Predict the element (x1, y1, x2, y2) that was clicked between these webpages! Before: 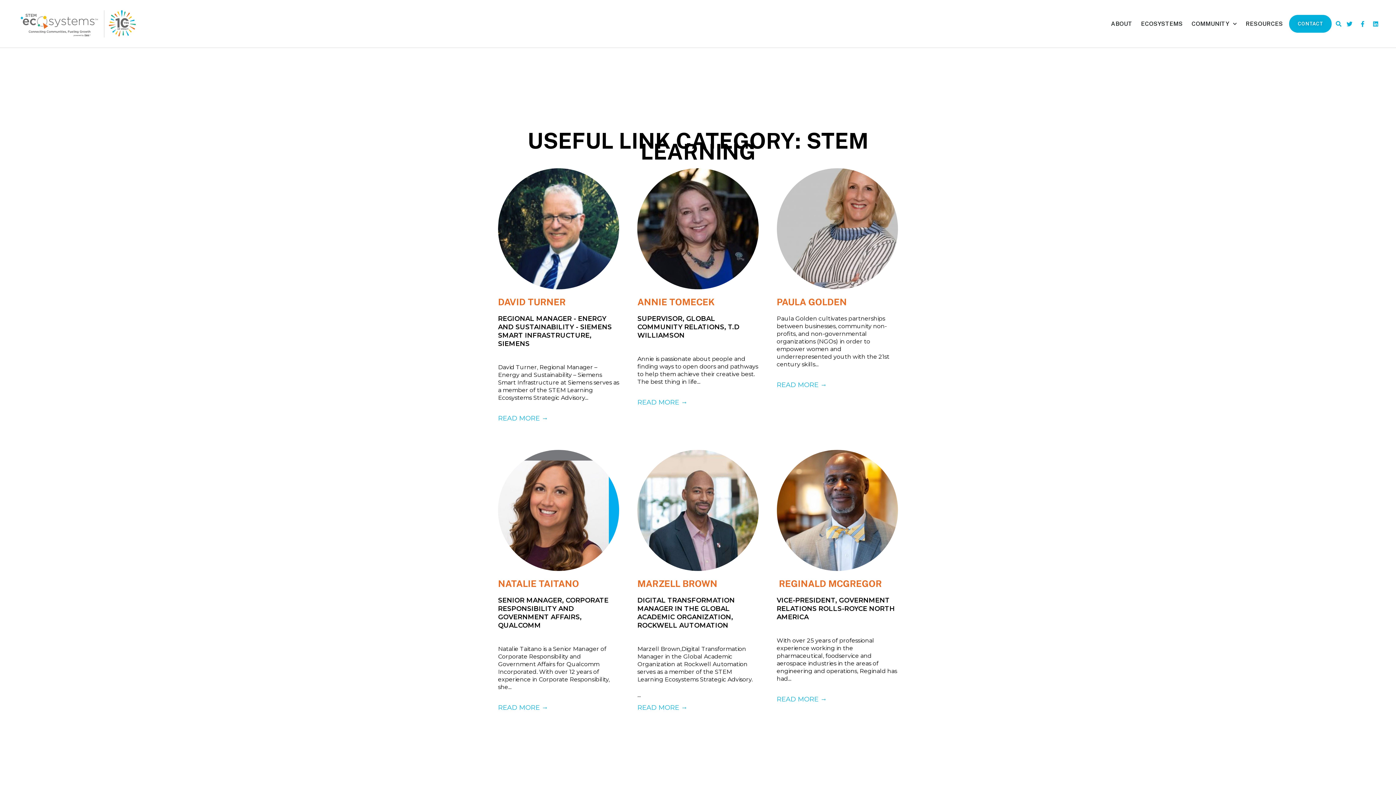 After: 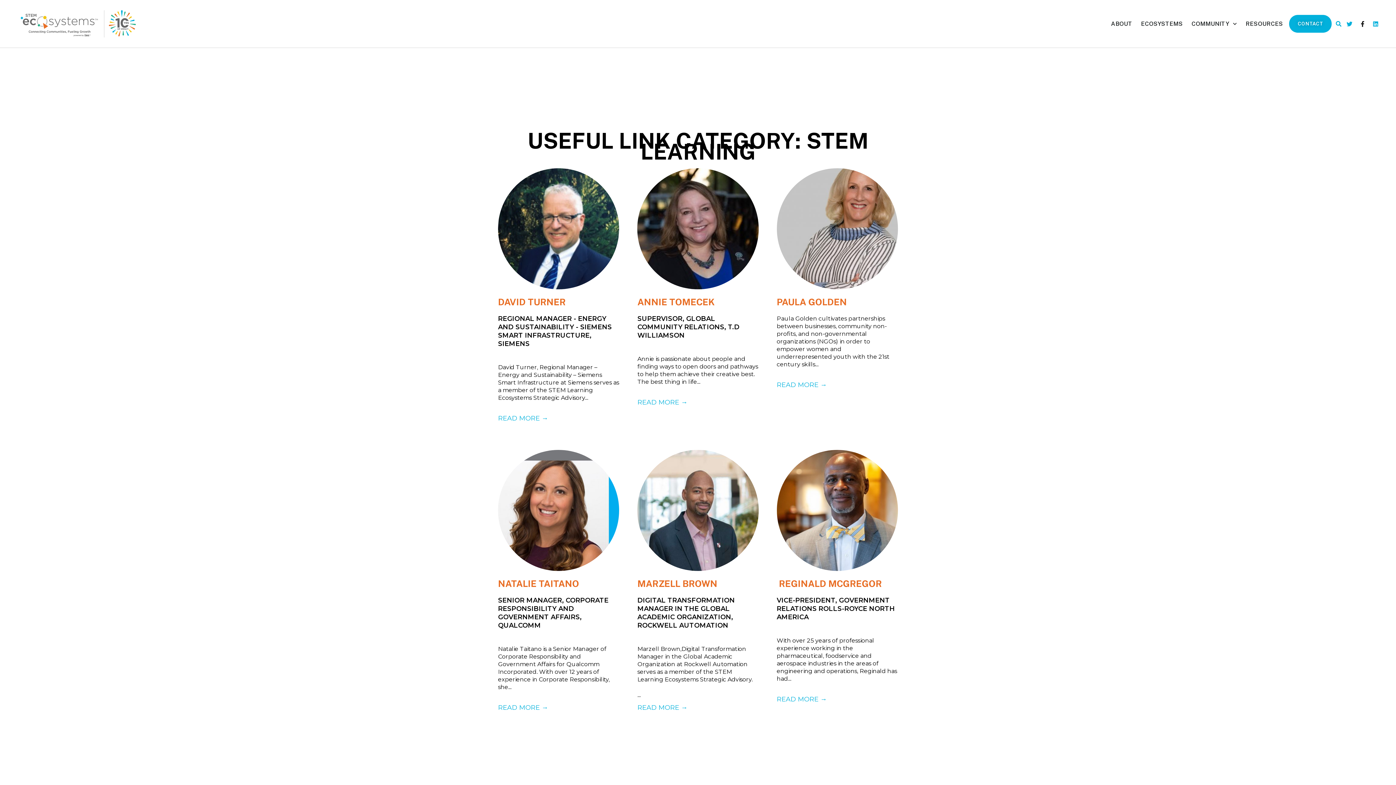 Action: label: Facebook-f bbox: (1357, 18, 1368, 29)